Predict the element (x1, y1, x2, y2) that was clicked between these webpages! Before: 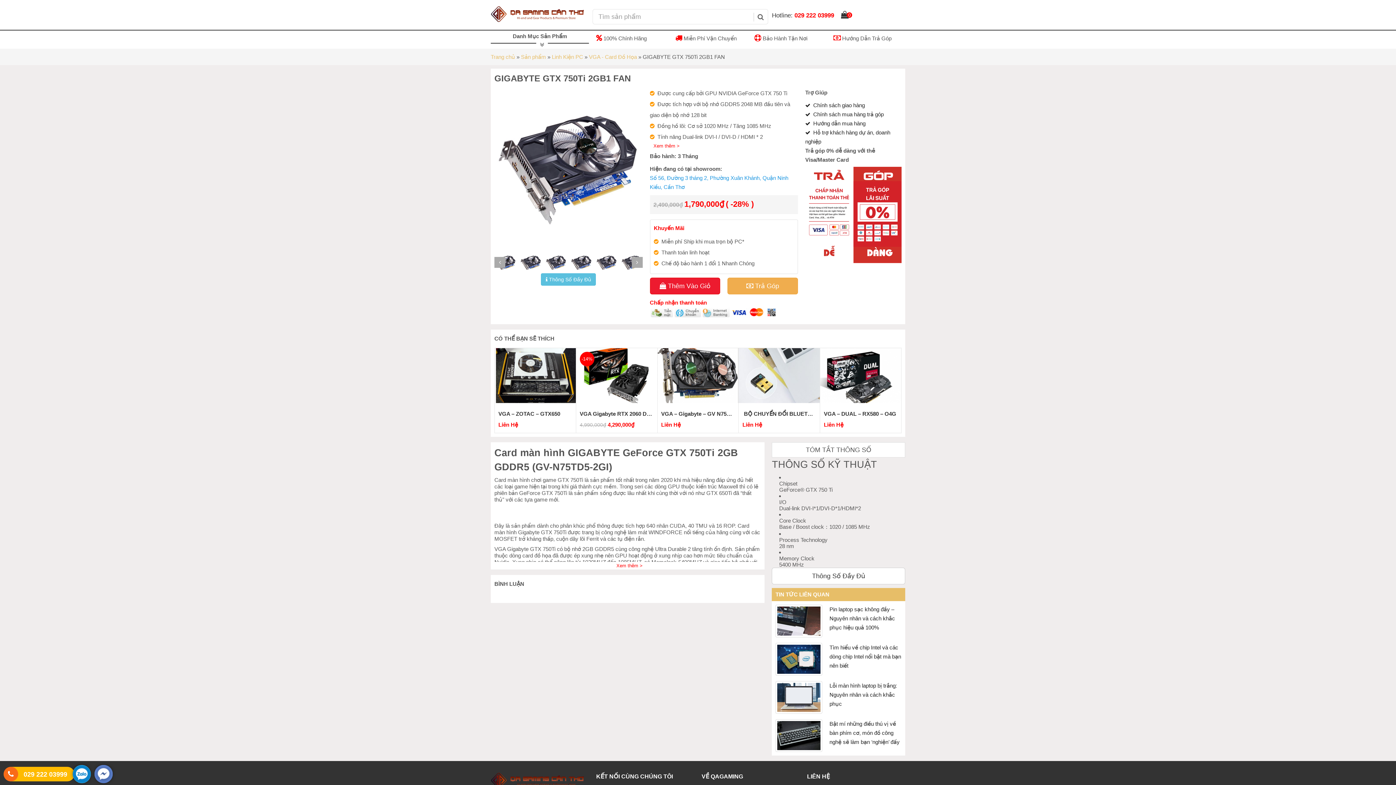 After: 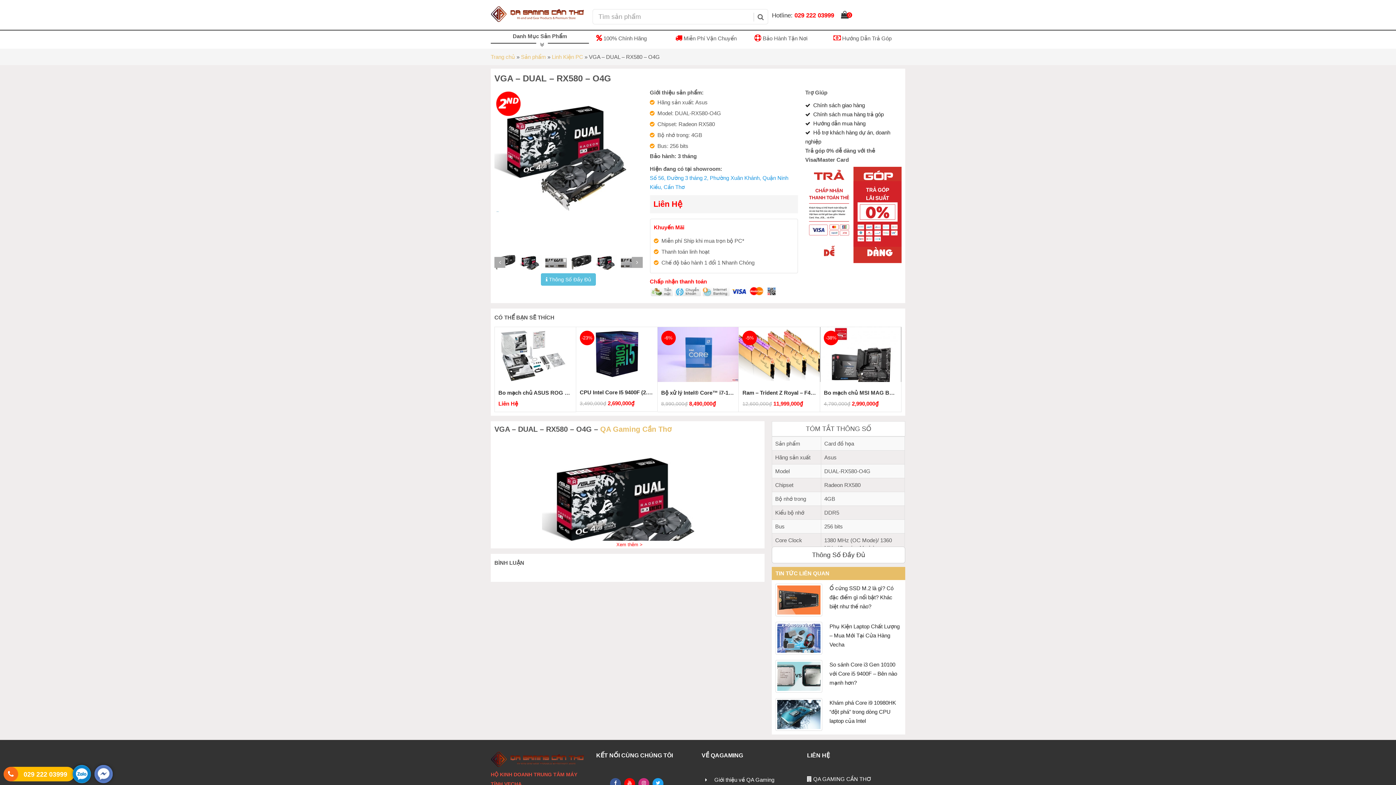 Action: label: VGA – DUAL – RX580 – O4G bbox: (824, 410, 896, 416)